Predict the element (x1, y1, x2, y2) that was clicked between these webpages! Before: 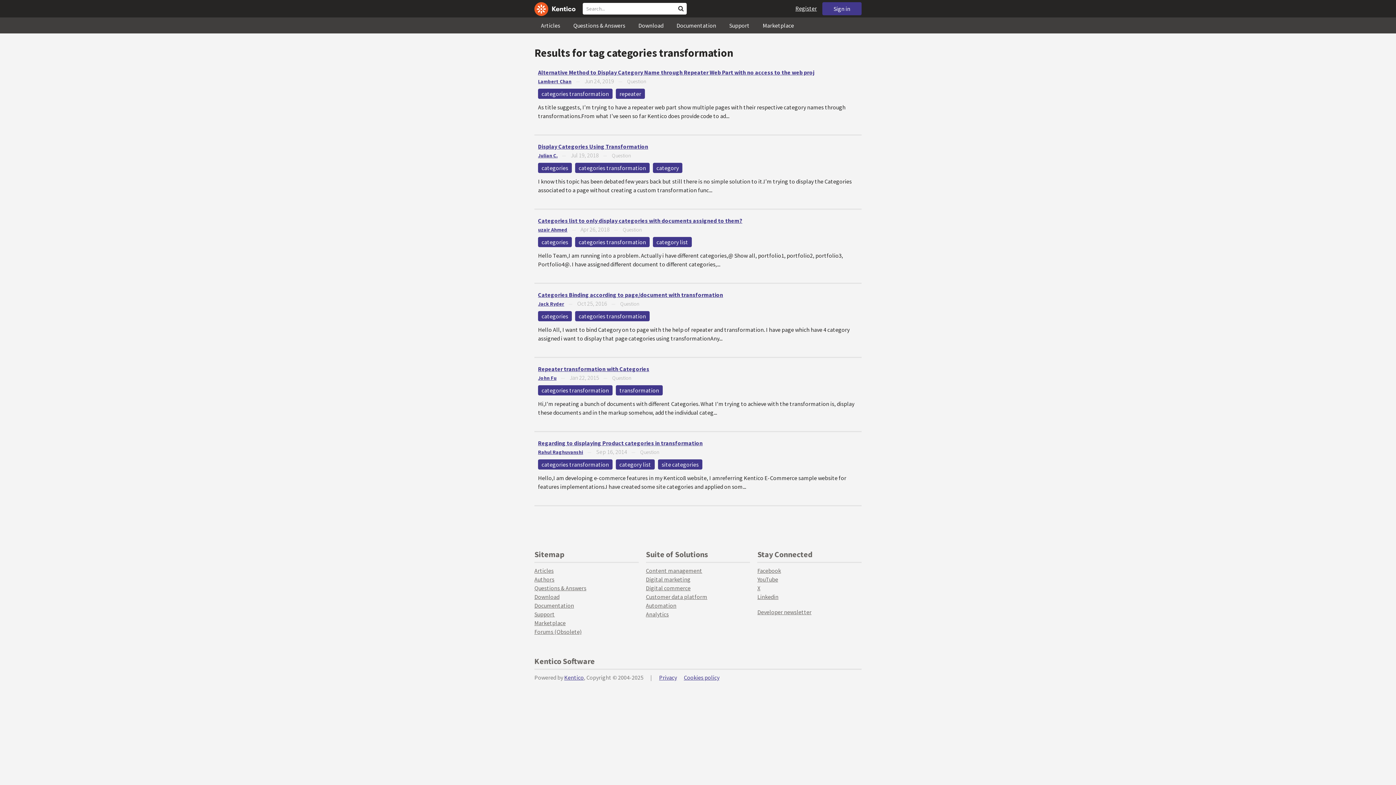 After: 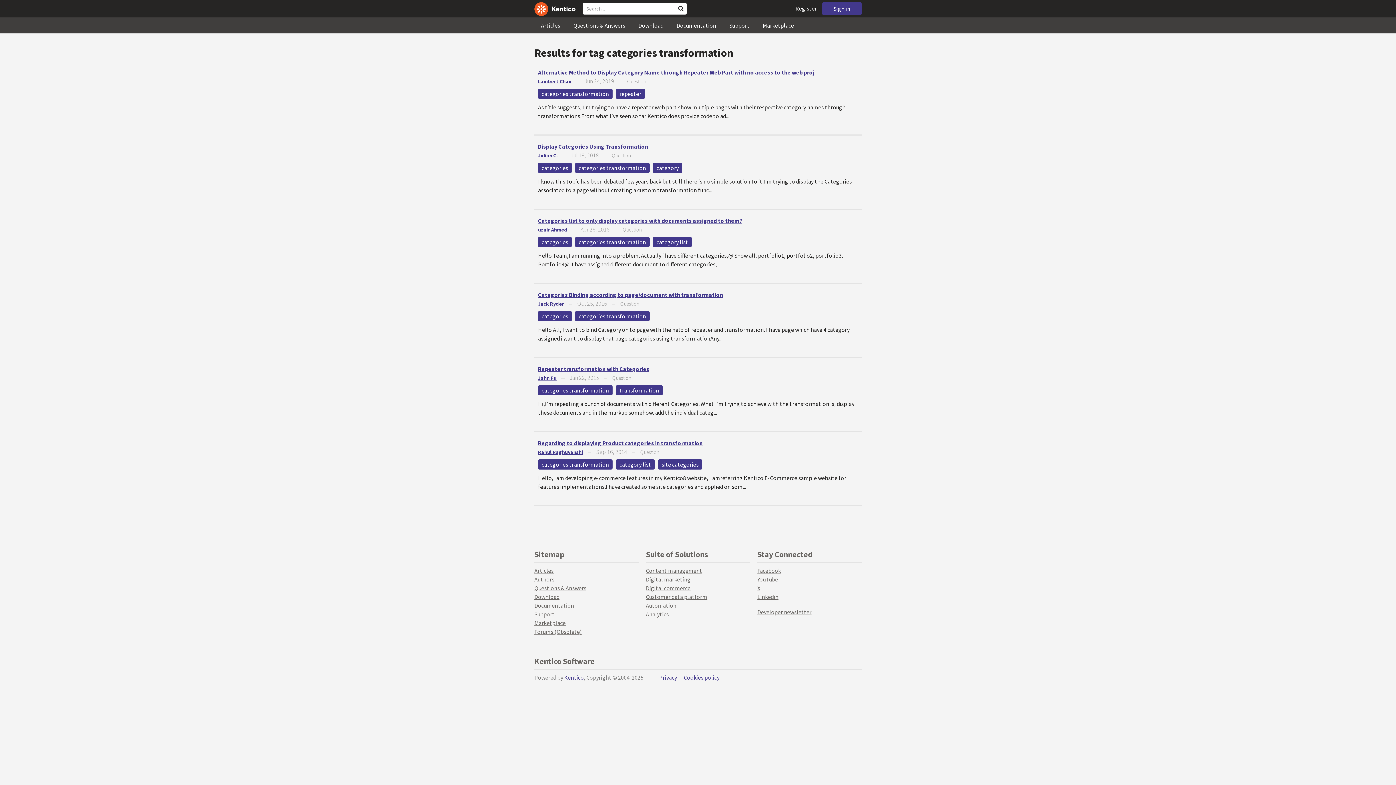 Action: label: categories transformation bbox: (538, 459, 612, 469)